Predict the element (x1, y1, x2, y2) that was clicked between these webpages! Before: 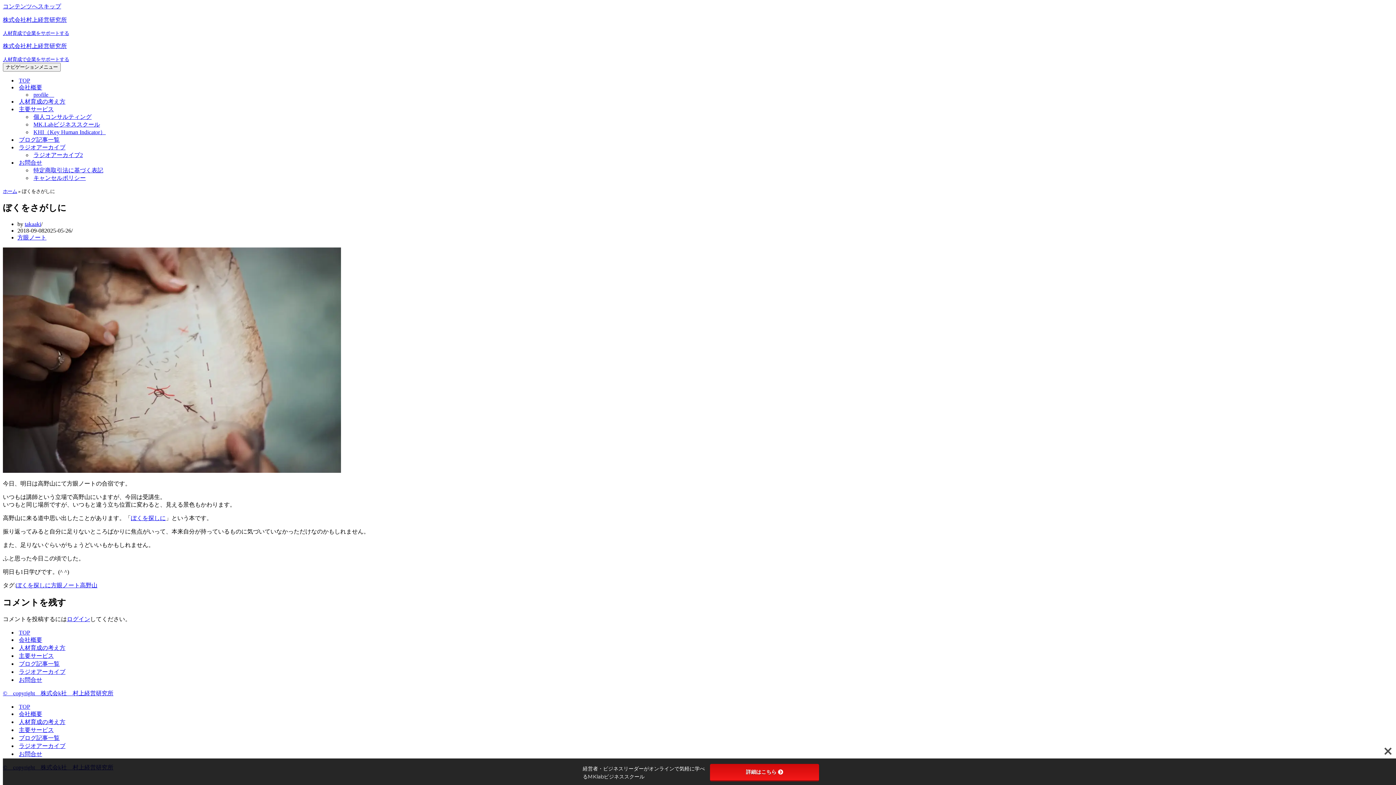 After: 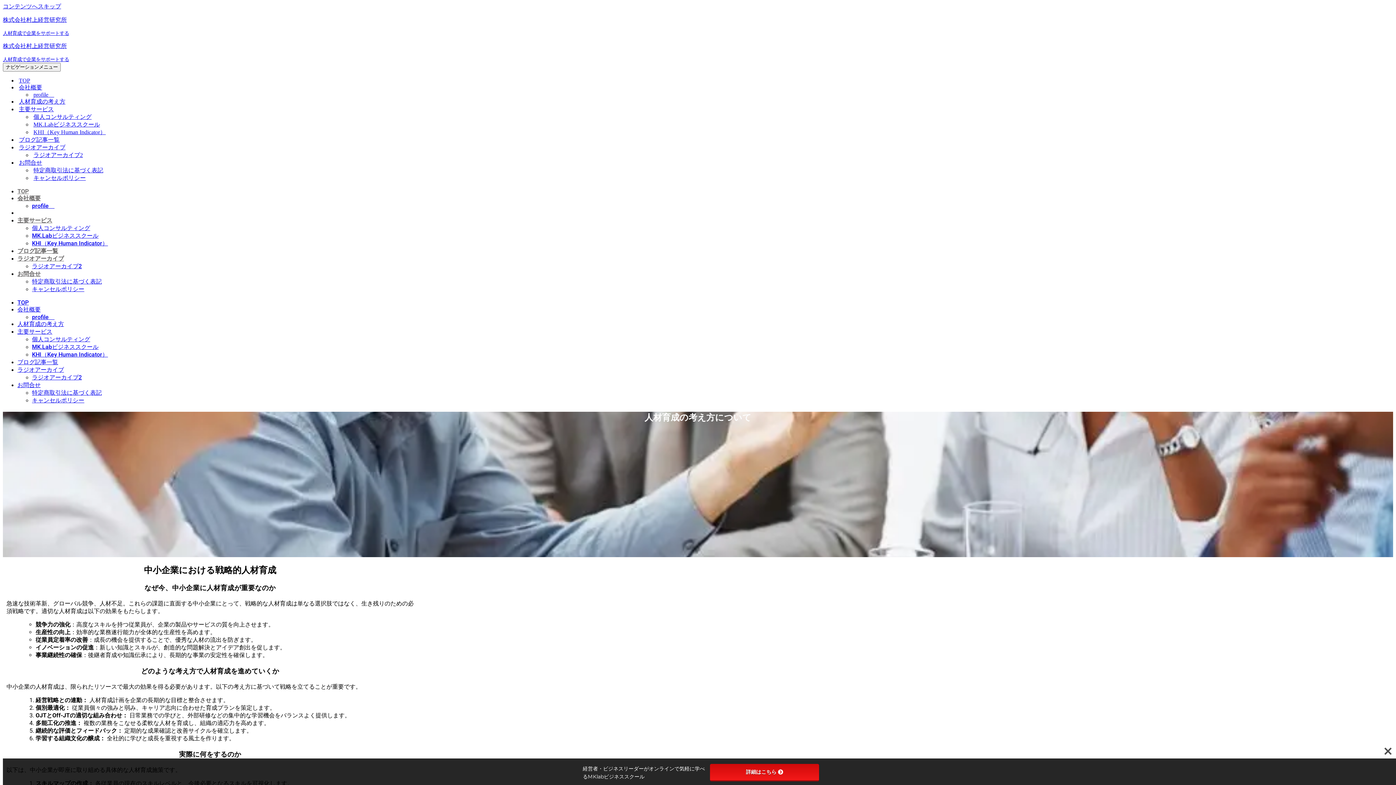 Action: label: 人材育成の考え方 bbox: (18, 644, 65, 652)